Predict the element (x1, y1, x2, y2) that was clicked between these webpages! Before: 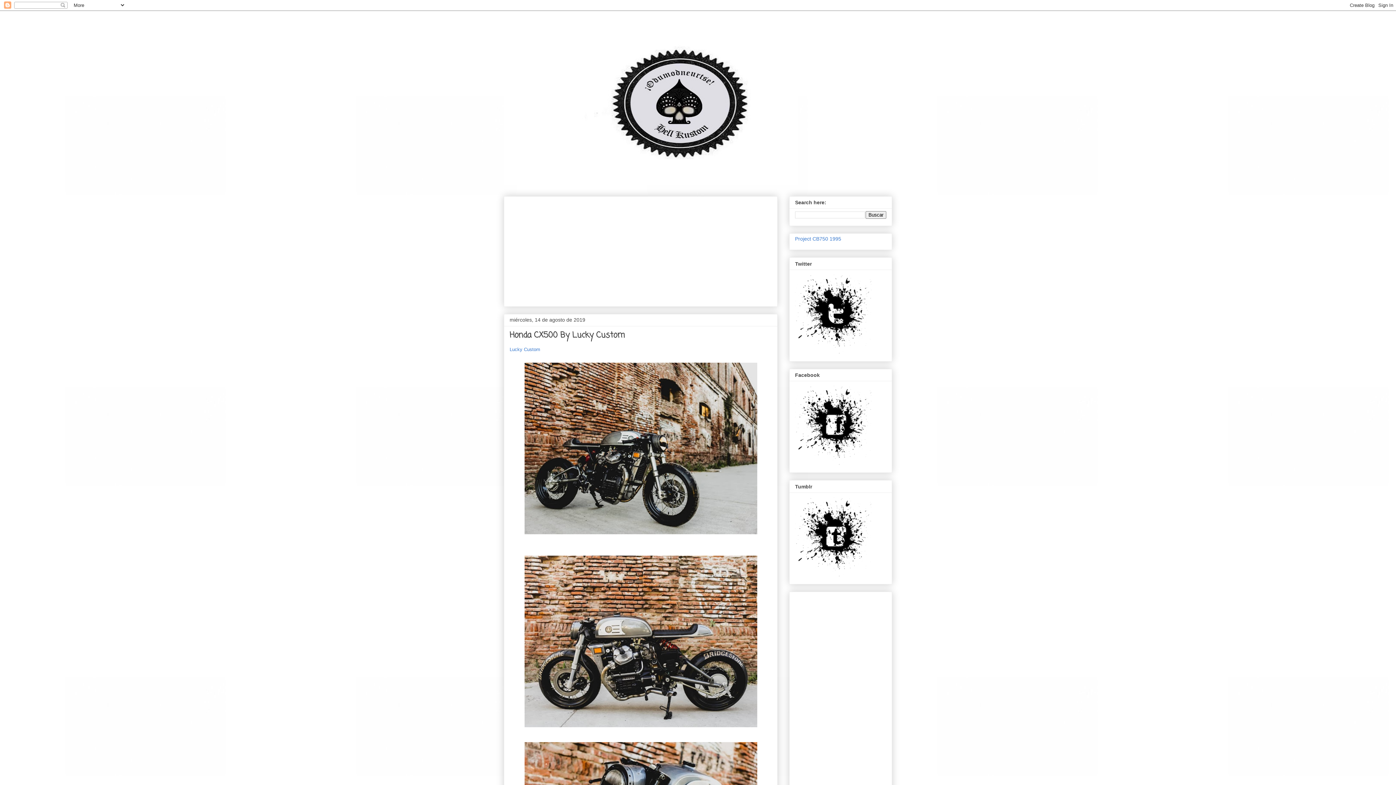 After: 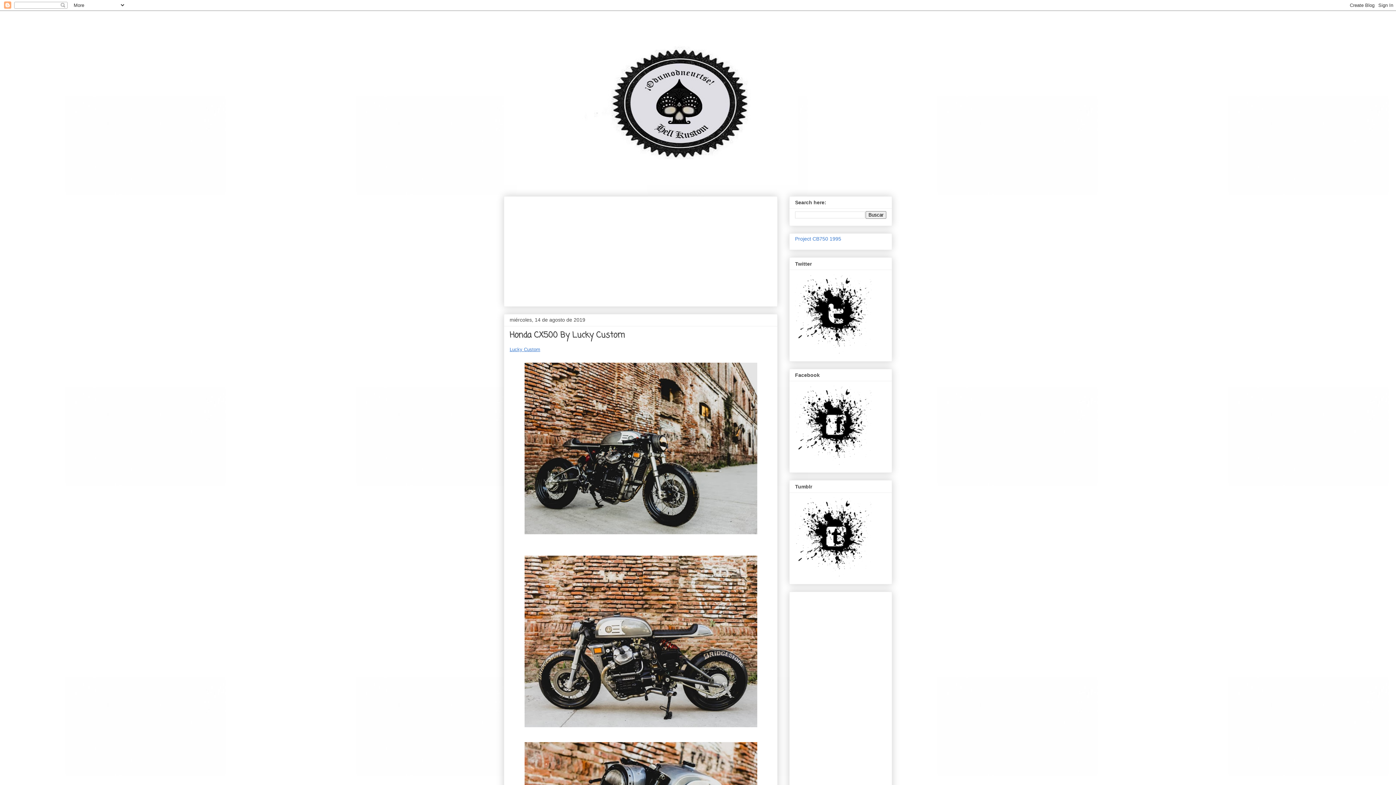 Action: label: Lucky Custom bbox: (509, 346, 540, 352)